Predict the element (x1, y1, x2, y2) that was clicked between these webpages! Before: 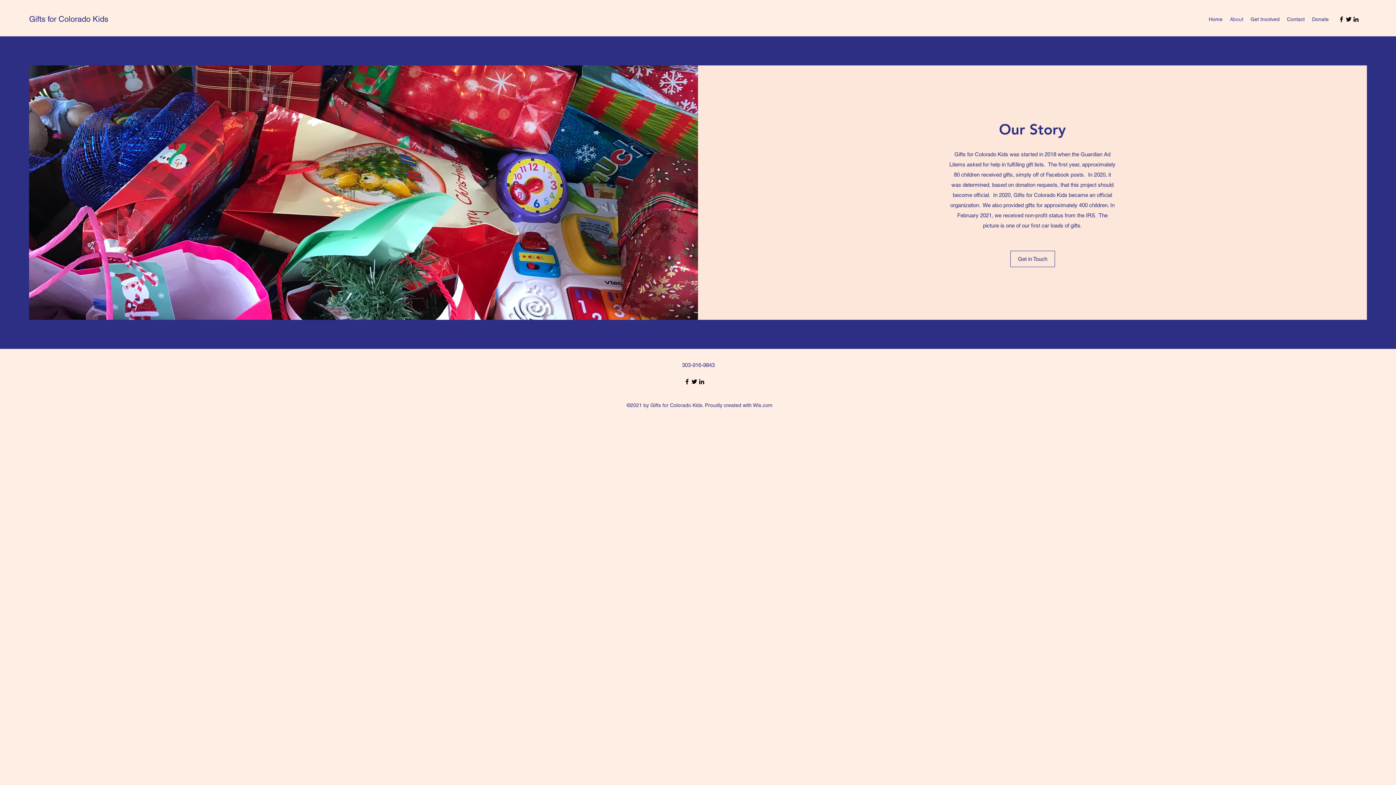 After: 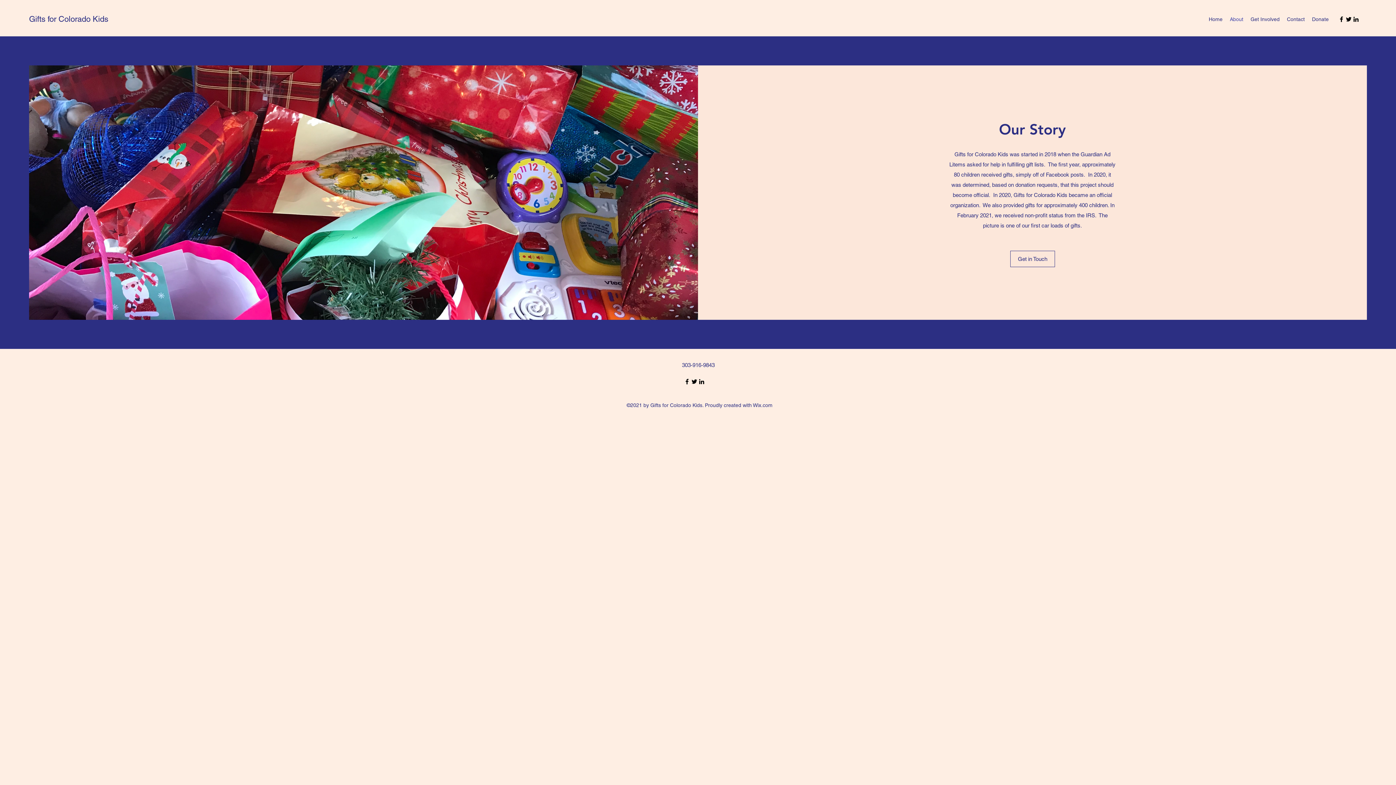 Action: label: Twitter bbox: (690, 378, 698, 385)